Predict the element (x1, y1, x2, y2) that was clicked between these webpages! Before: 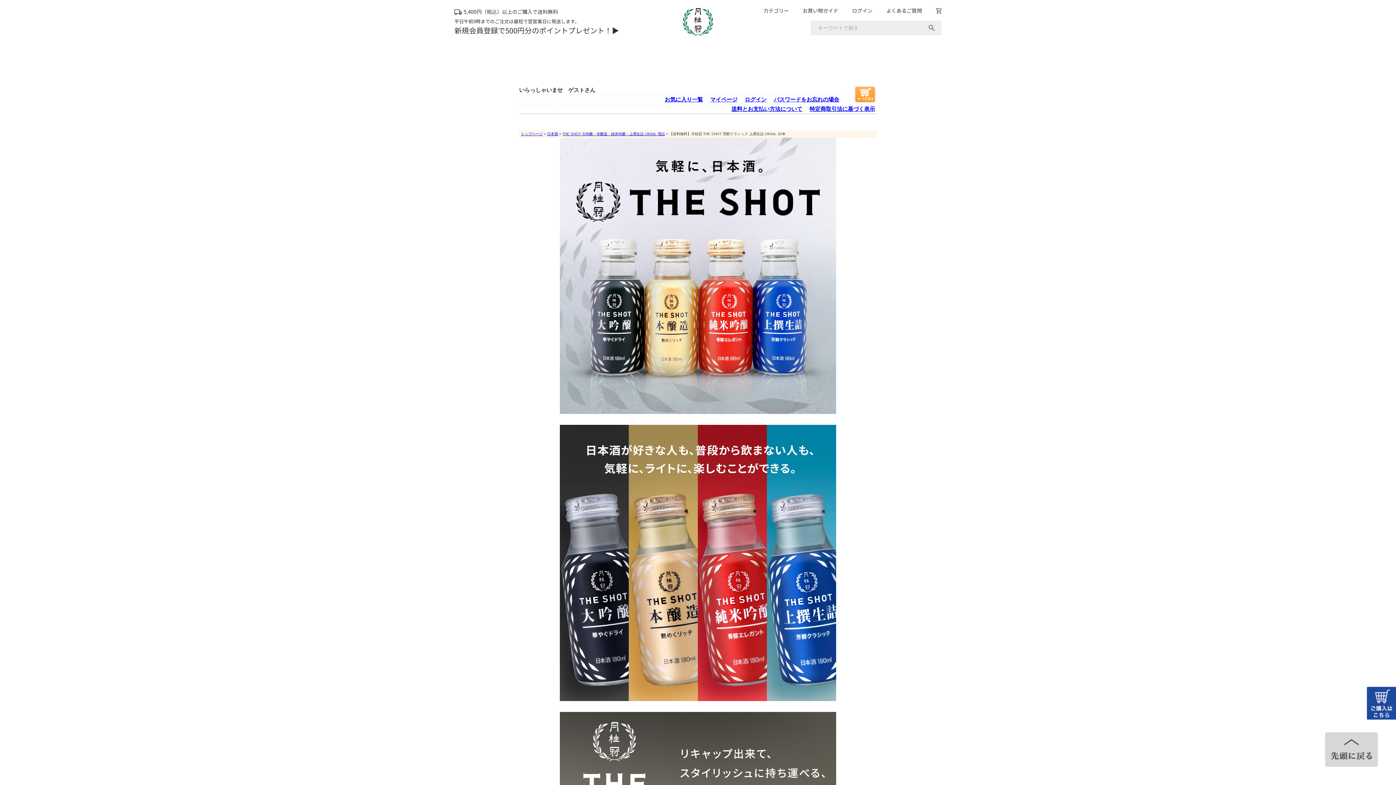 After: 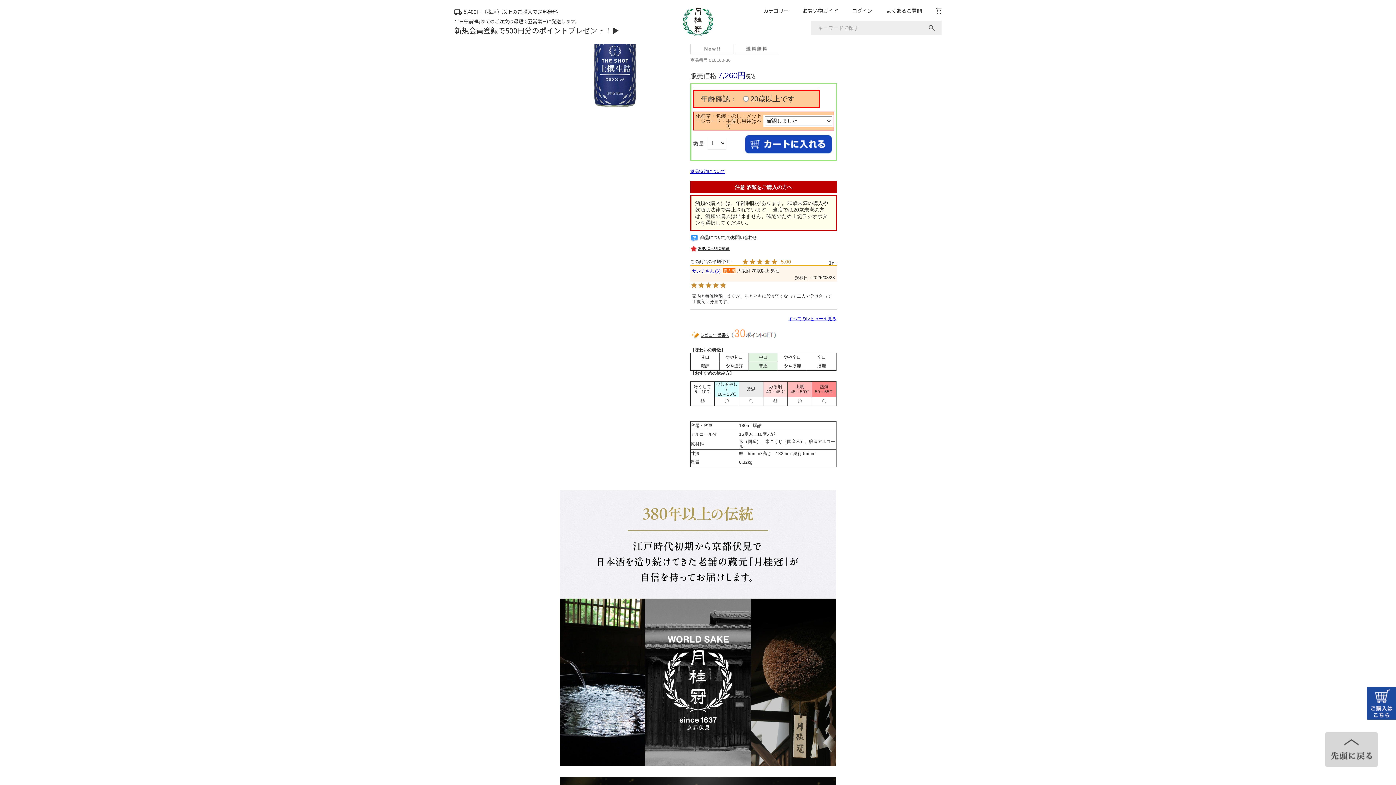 Action: bbox: (1367, 687, 1396, 720) label: カートはこちら